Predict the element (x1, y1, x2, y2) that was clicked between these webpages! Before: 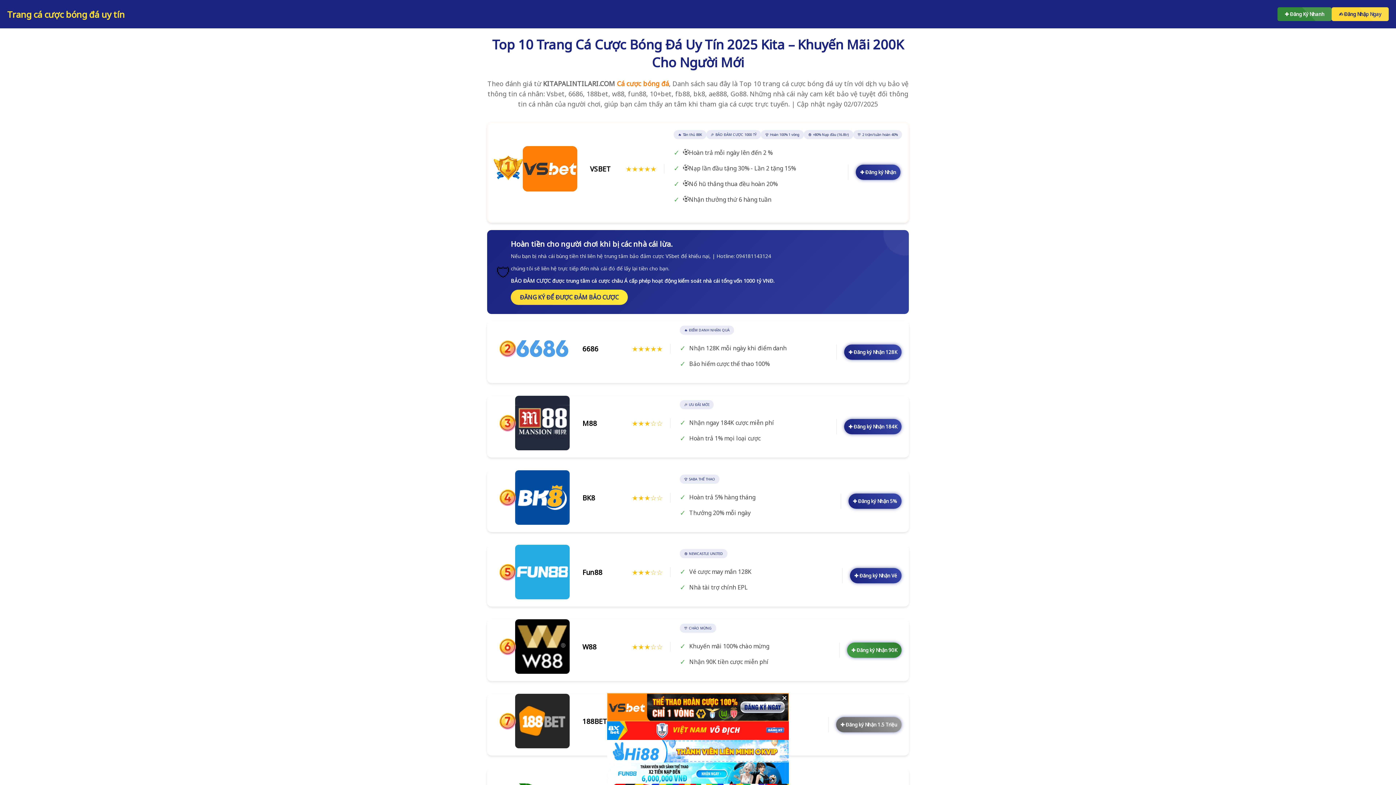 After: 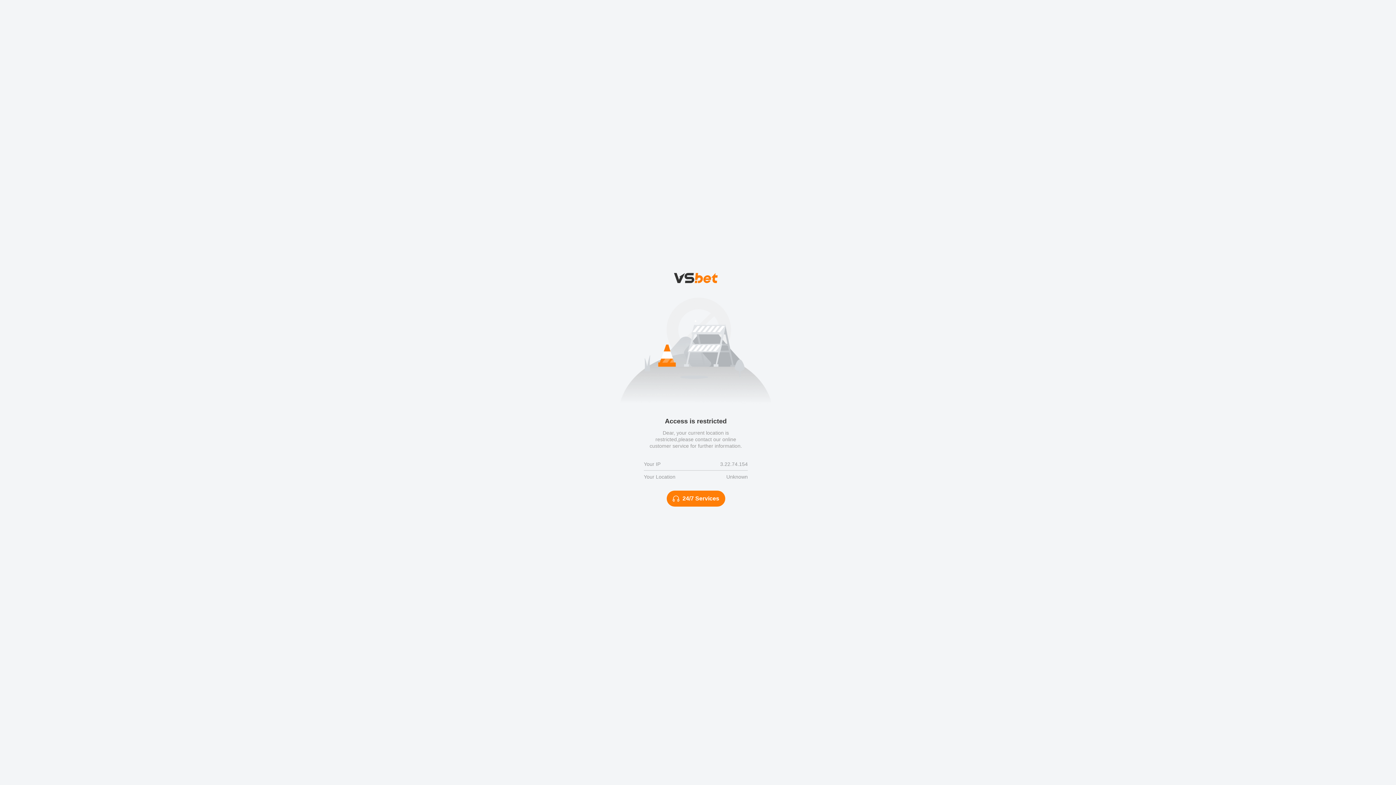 Action: label: ✚ Đăng ký Nhận 1.5 Triệu bbox: (836, 717, 901, 732)